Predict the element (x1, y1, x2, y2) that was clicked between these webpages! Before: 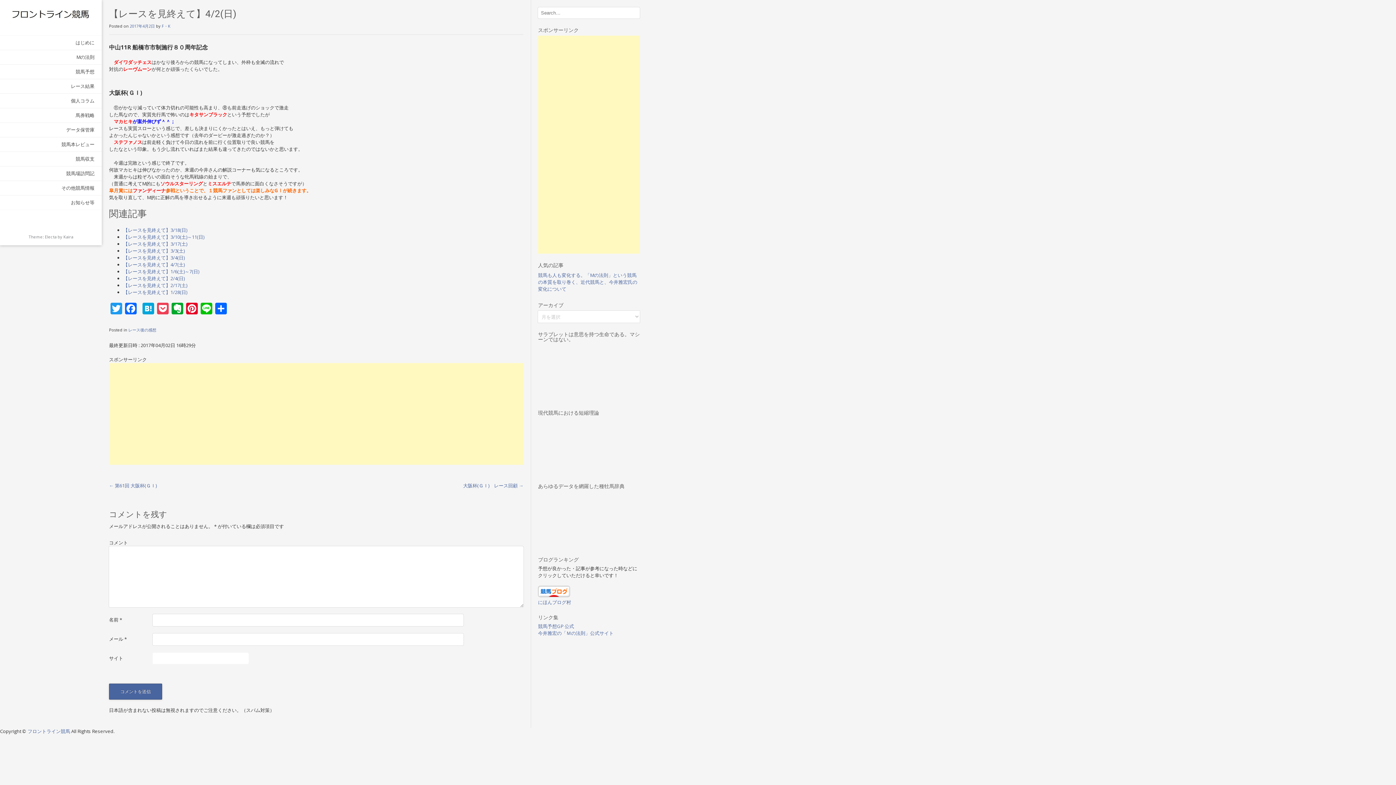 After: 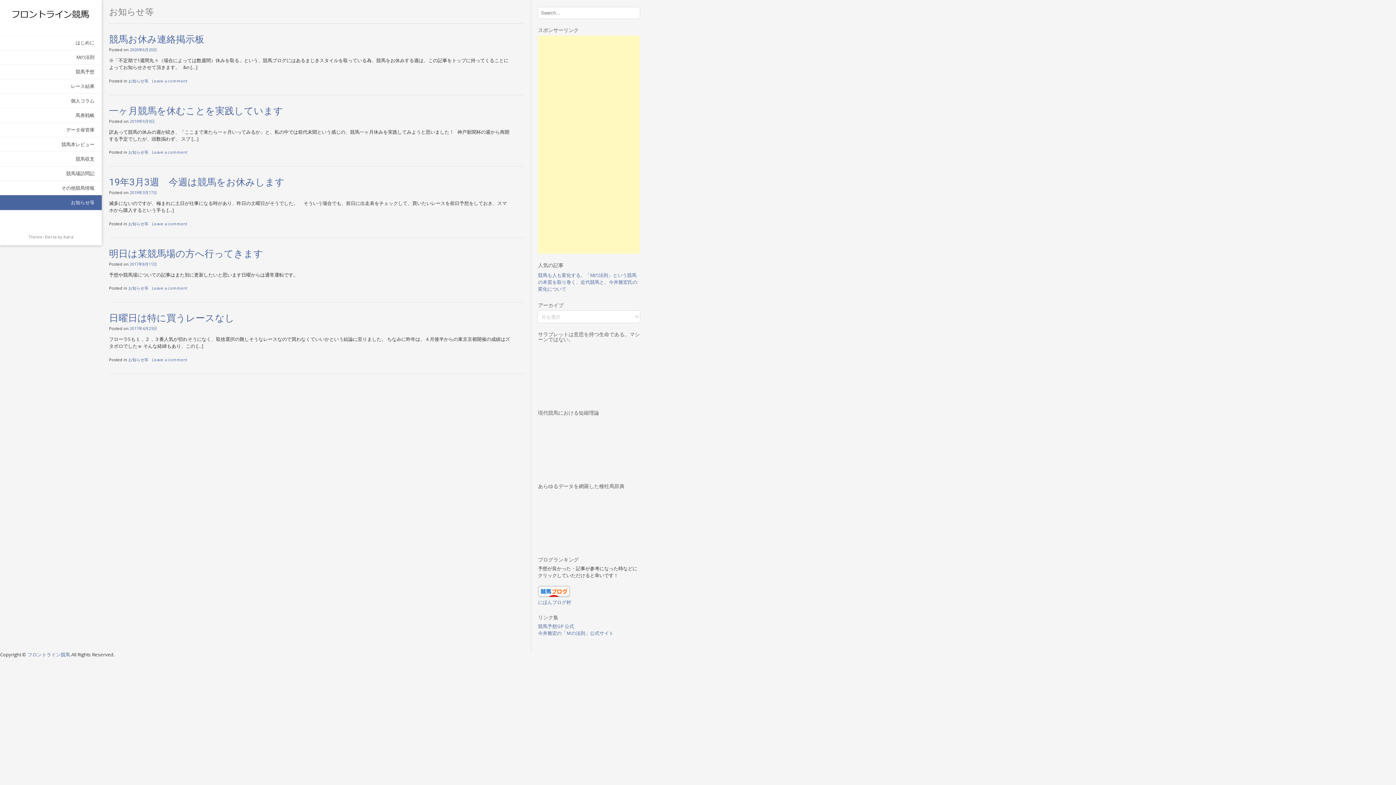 Action: bbox: (0, 195, 101, 210) label: お知らせ等